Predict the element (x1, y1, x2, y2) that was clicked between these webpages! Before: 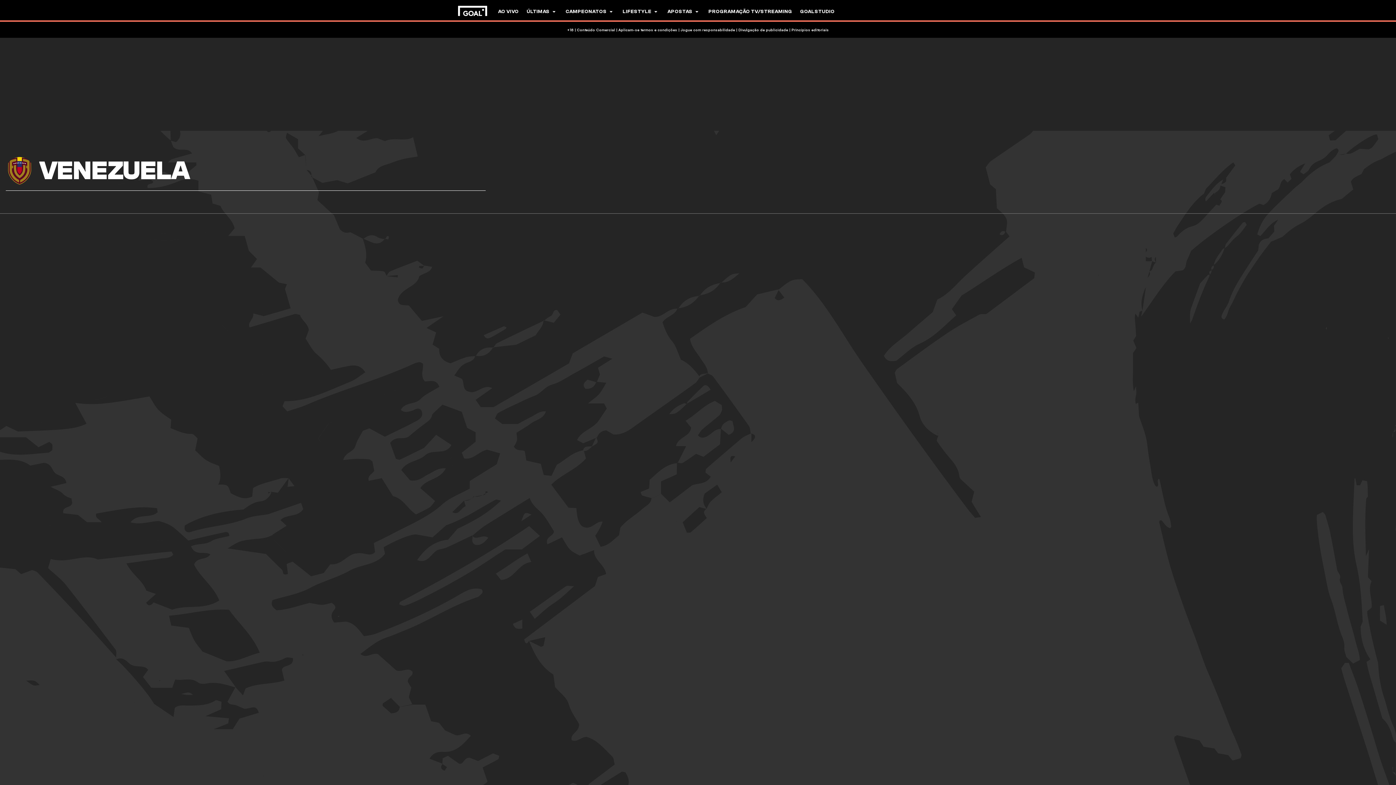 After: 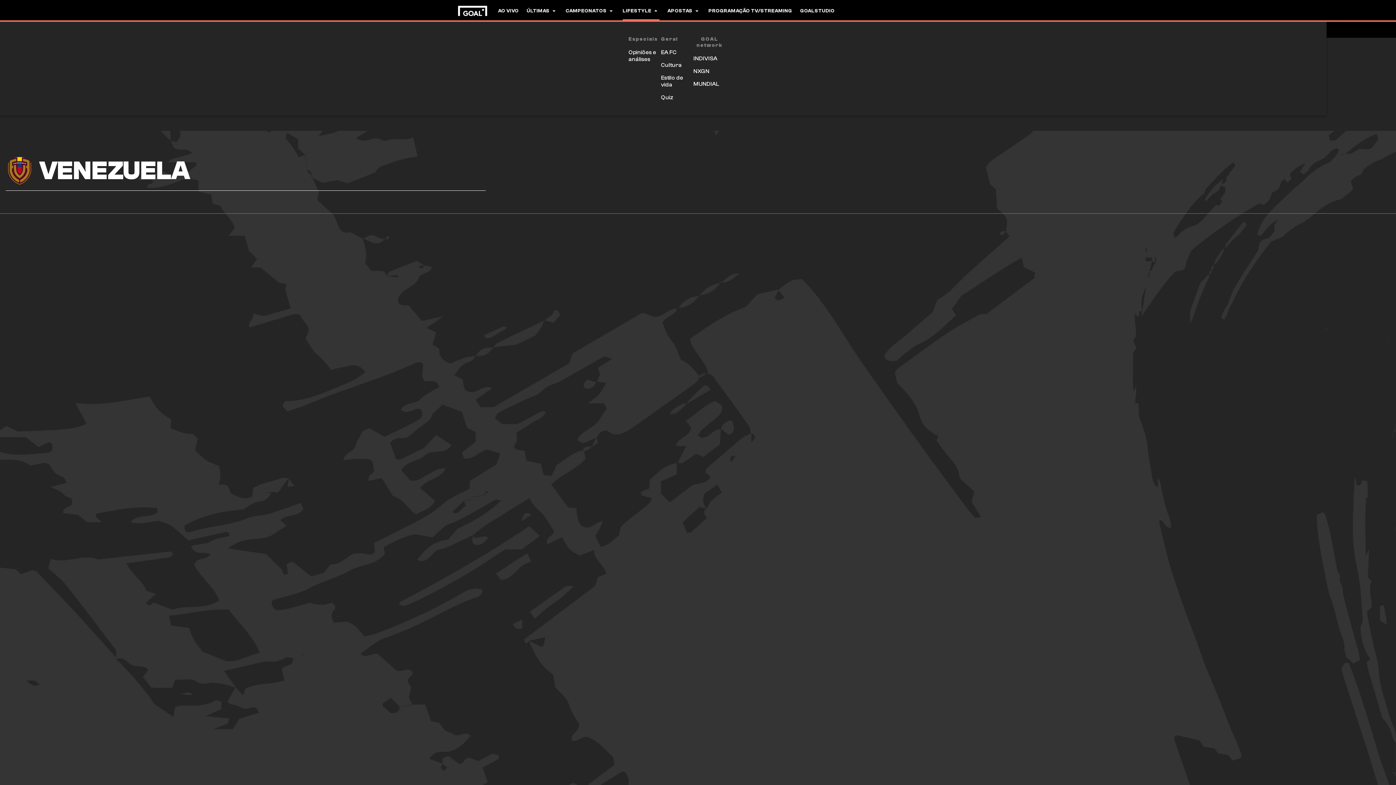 Action: bbox: (622, 0, 659, 22) label: LIFESTYLE